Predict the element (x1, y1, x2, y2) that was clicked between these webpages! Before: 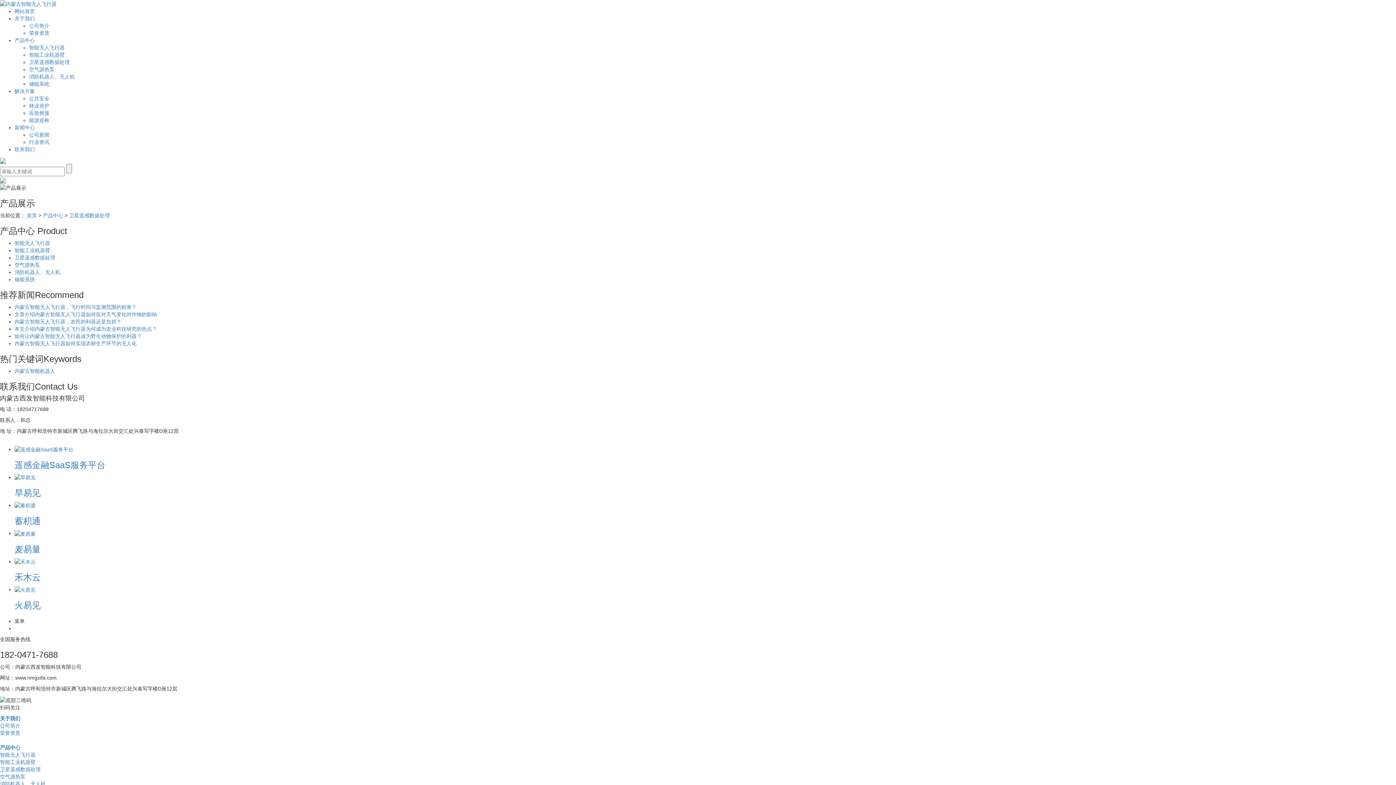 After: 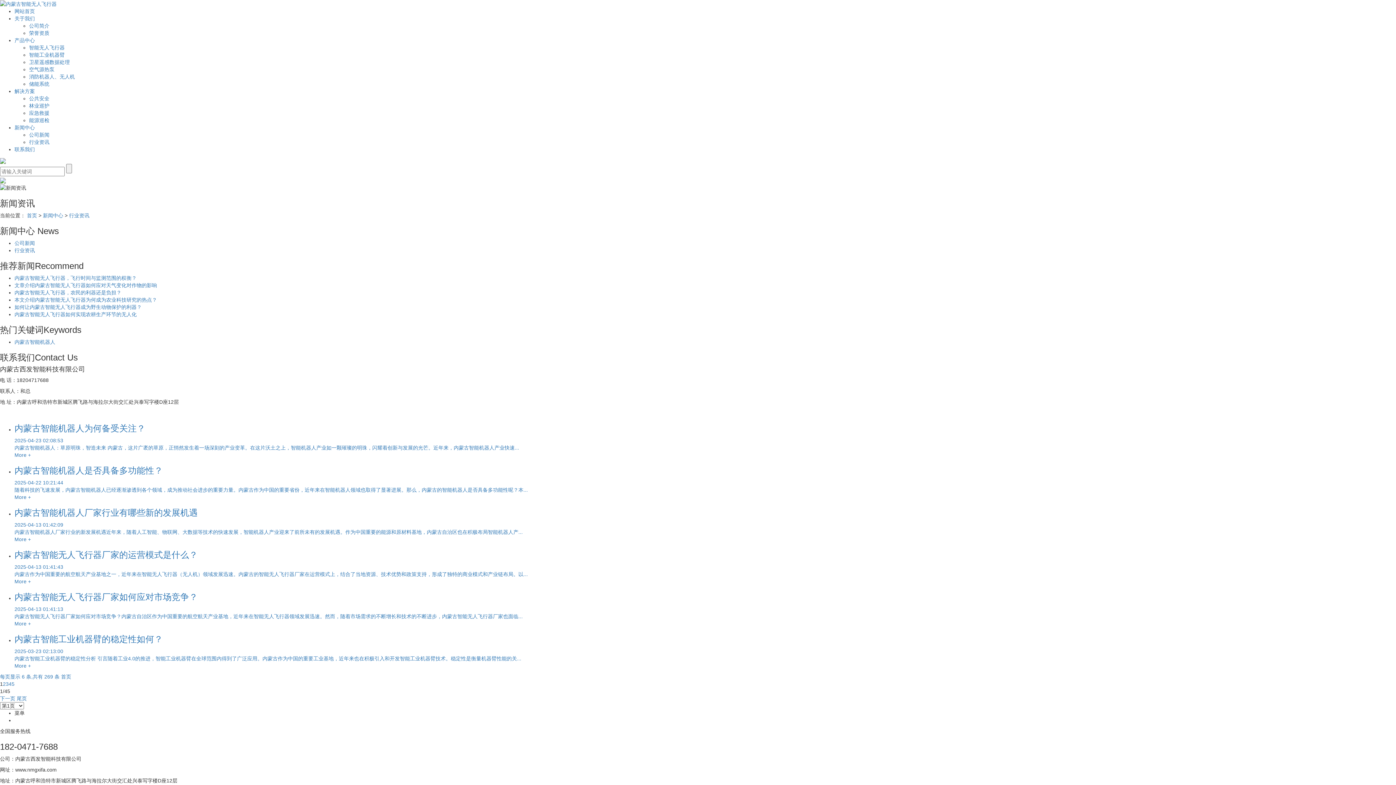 Action: label: 行业资讯 bbox: (29, 139, 49, 145)